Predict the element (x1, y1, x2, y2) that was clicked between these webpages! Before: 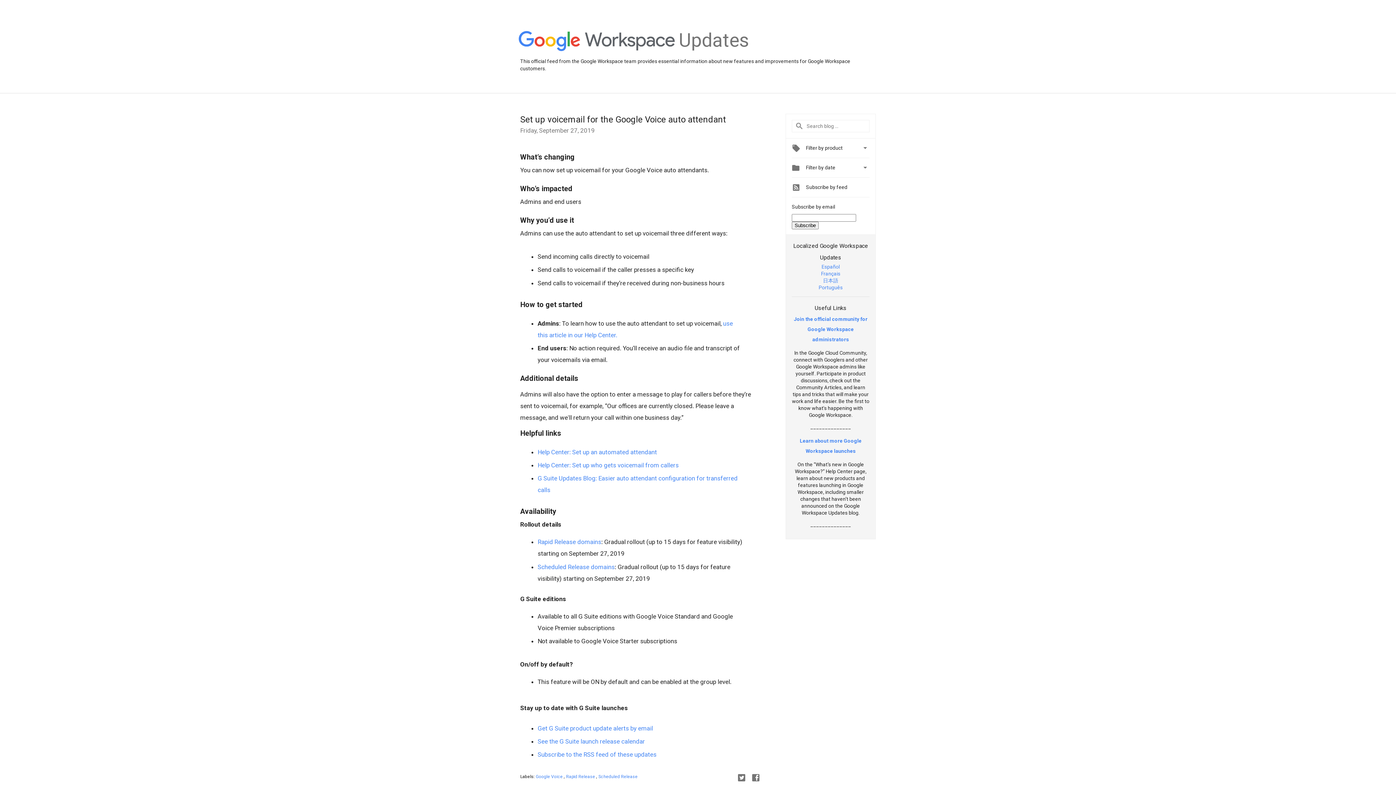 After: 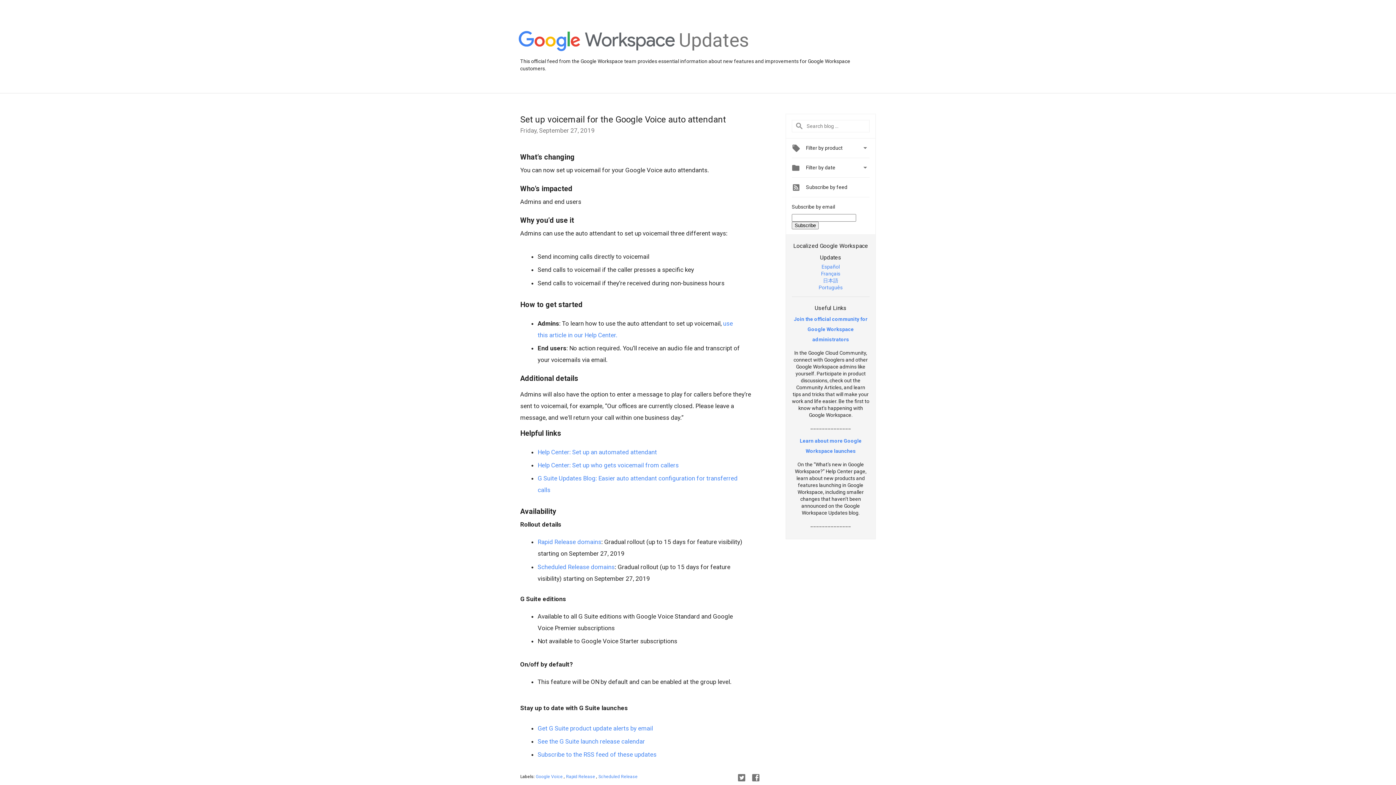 Action: label: Português bbox: (818, 284, 842, 290)